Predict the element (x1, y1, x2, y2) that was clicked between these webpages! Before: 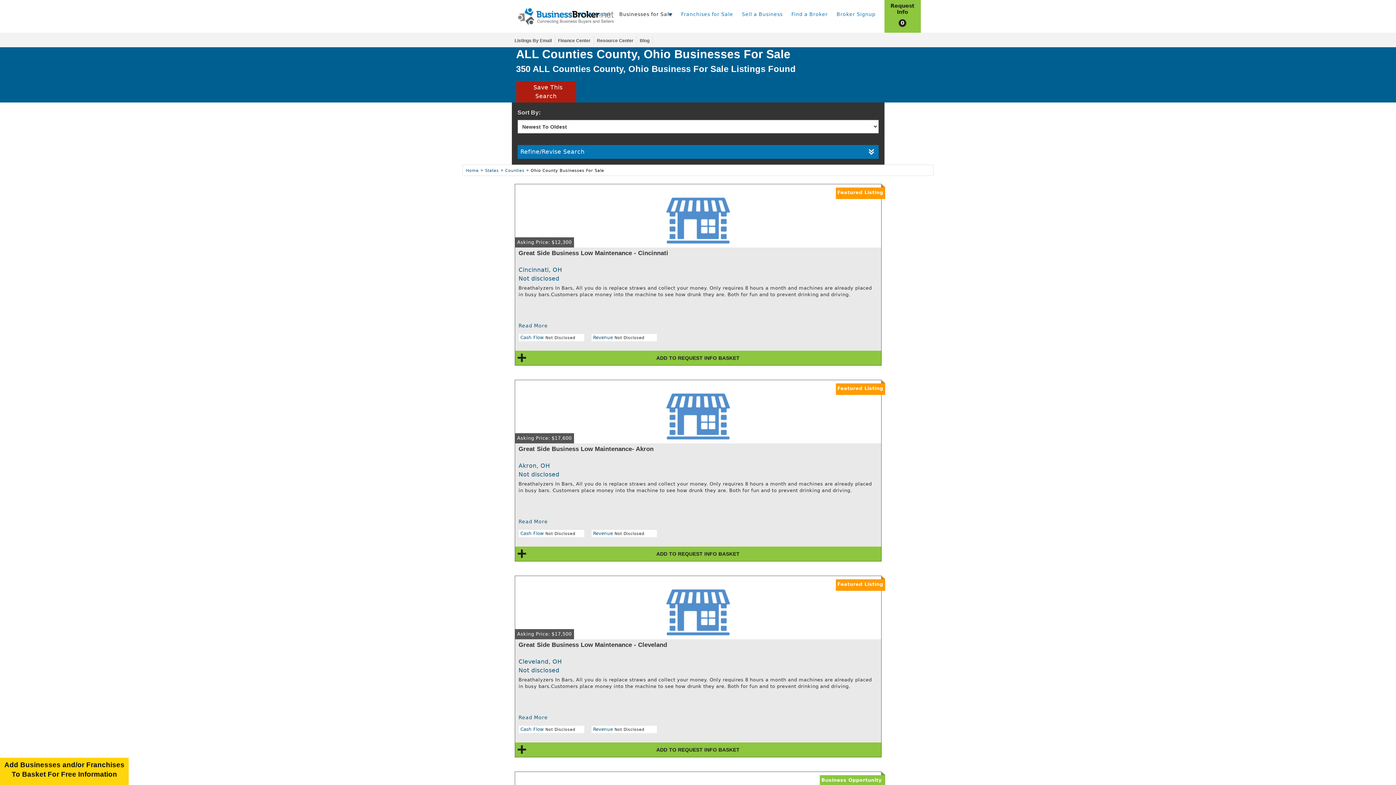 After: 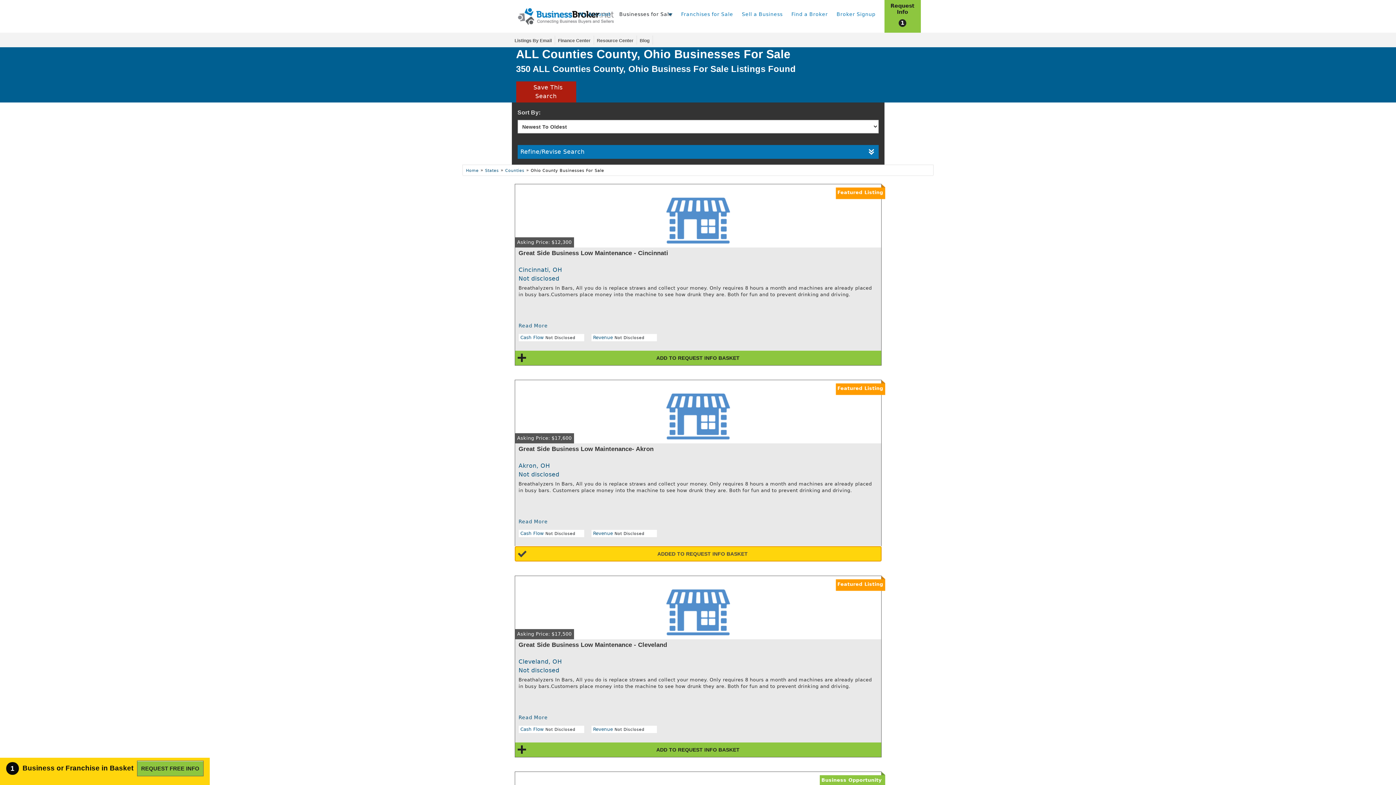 Action: bbox: (515, 546, 881, 561) label: ADD TO REQUEST INFO BASKET